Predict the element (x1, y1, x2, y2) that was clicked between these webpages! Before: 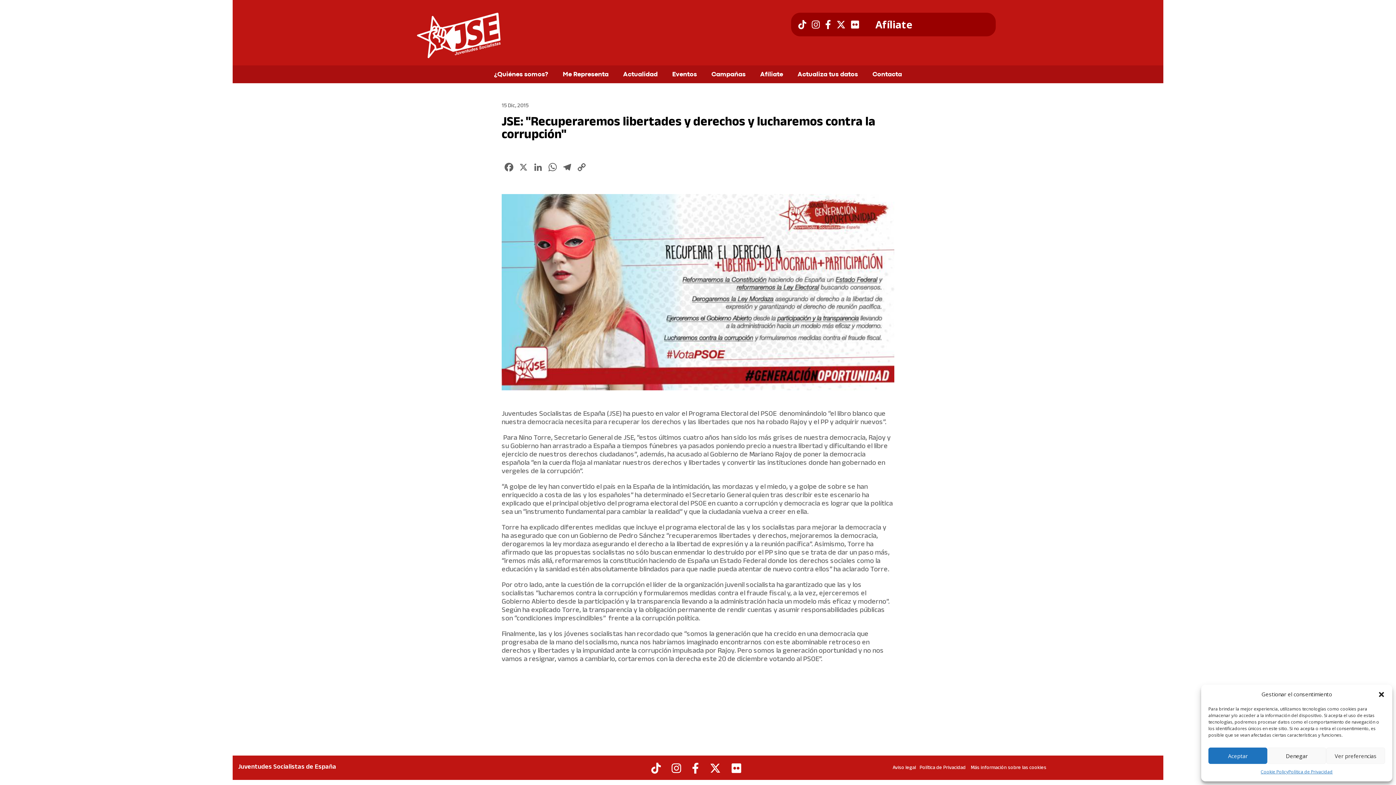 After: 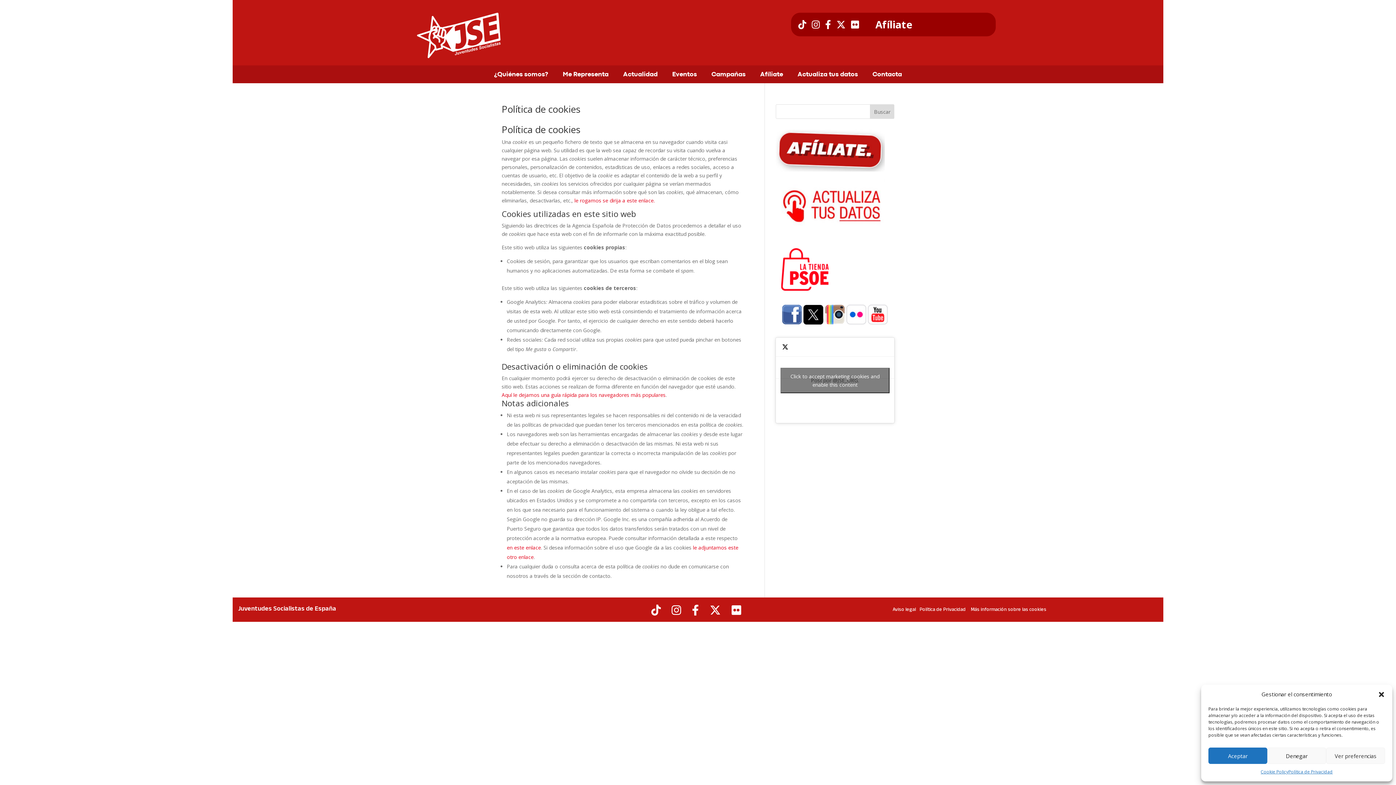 Action: label: Cookie Policy bbox: (1261, 768, 1288, 776)